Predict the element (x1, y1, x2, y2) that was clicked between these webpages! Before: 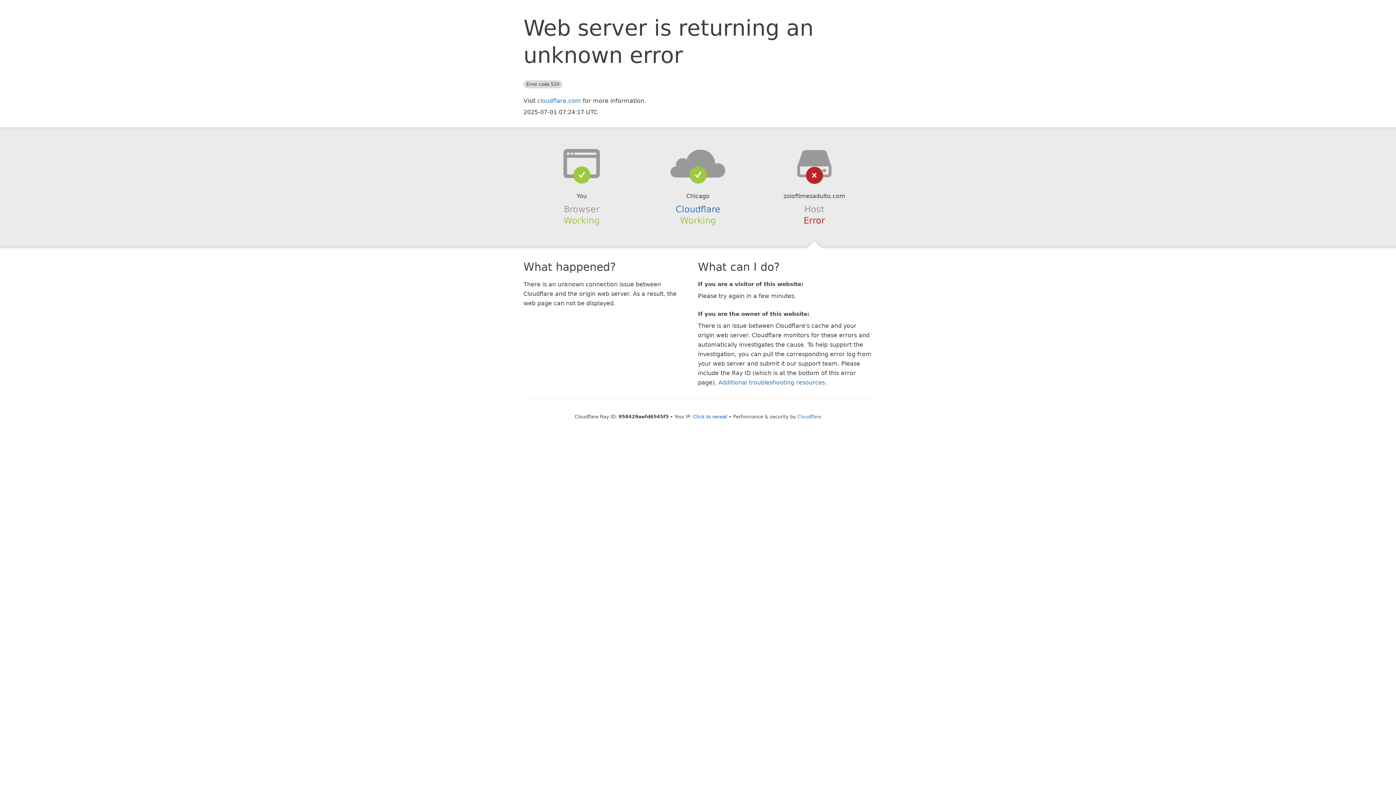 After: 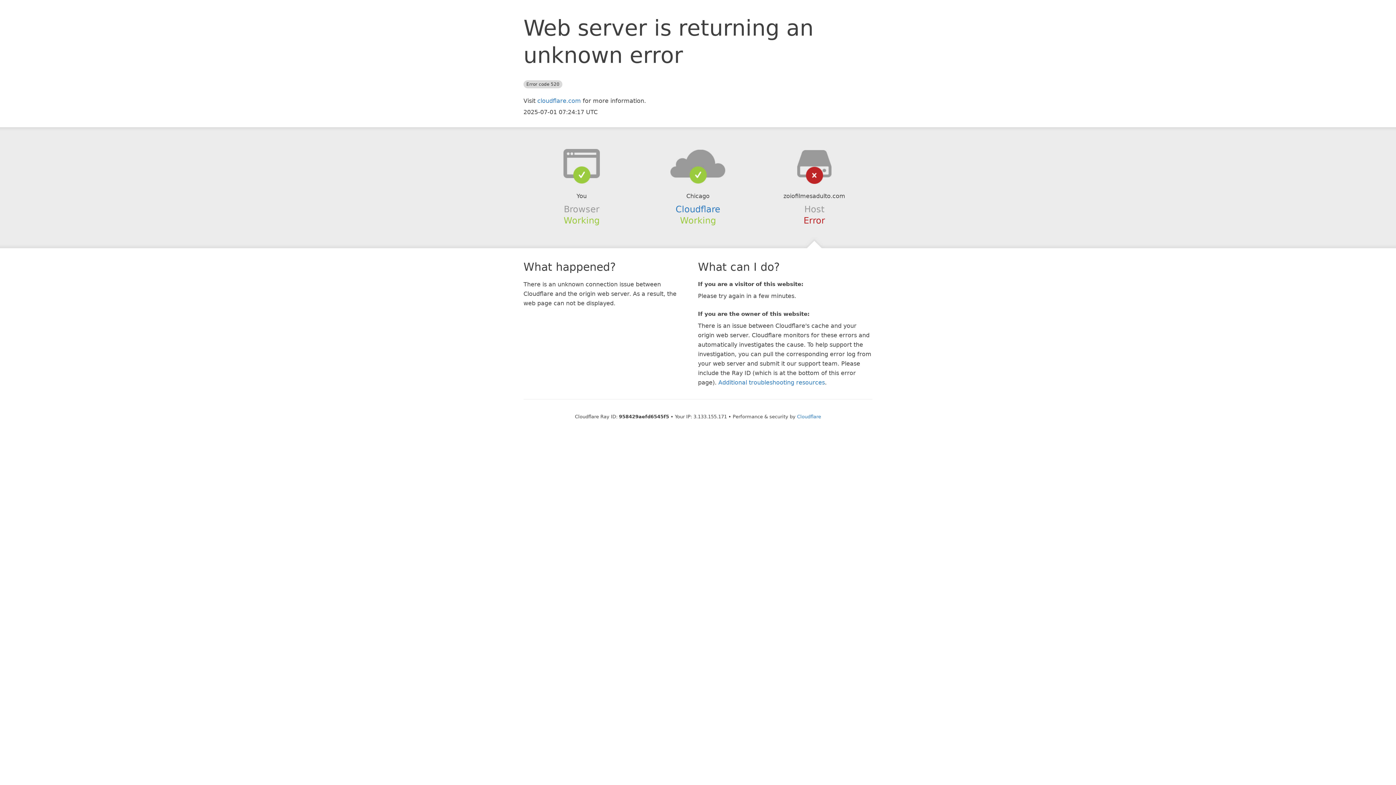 Action: label: Click to reveal bbox: (693, 414, 727, 419)